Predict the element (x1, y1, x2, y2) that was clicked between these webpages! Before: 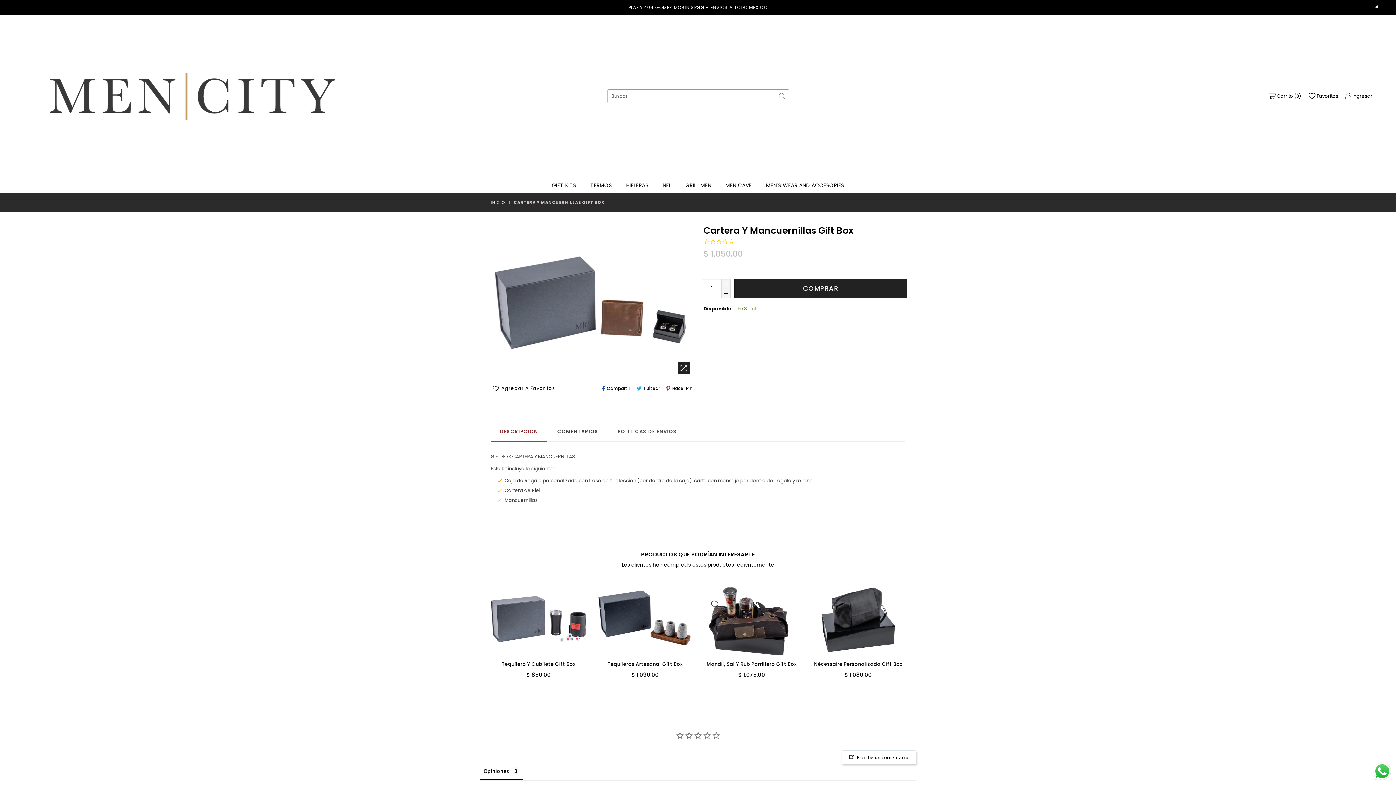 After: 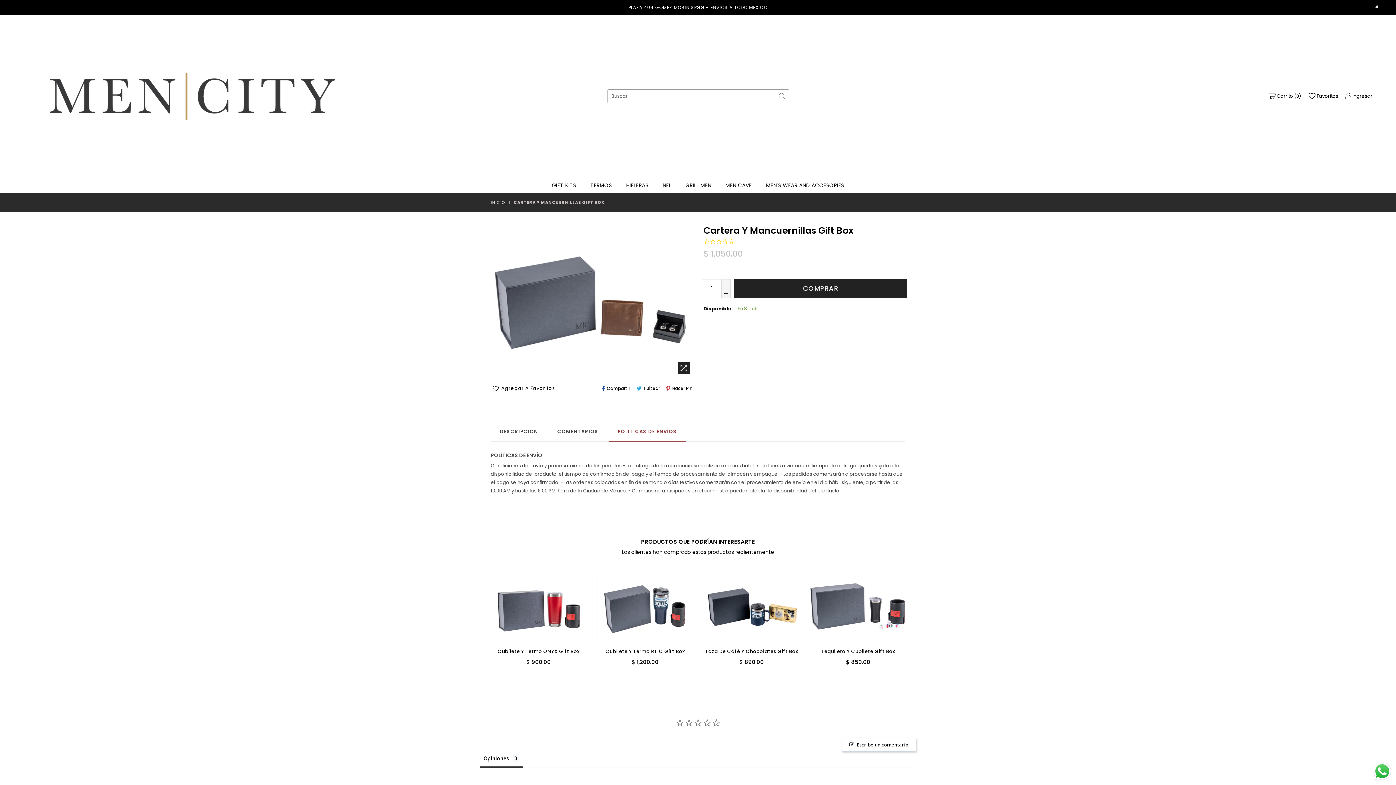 Action: label: POLÍTICAS DE ENVÍOS bbox: (608, 422, 686, 441)